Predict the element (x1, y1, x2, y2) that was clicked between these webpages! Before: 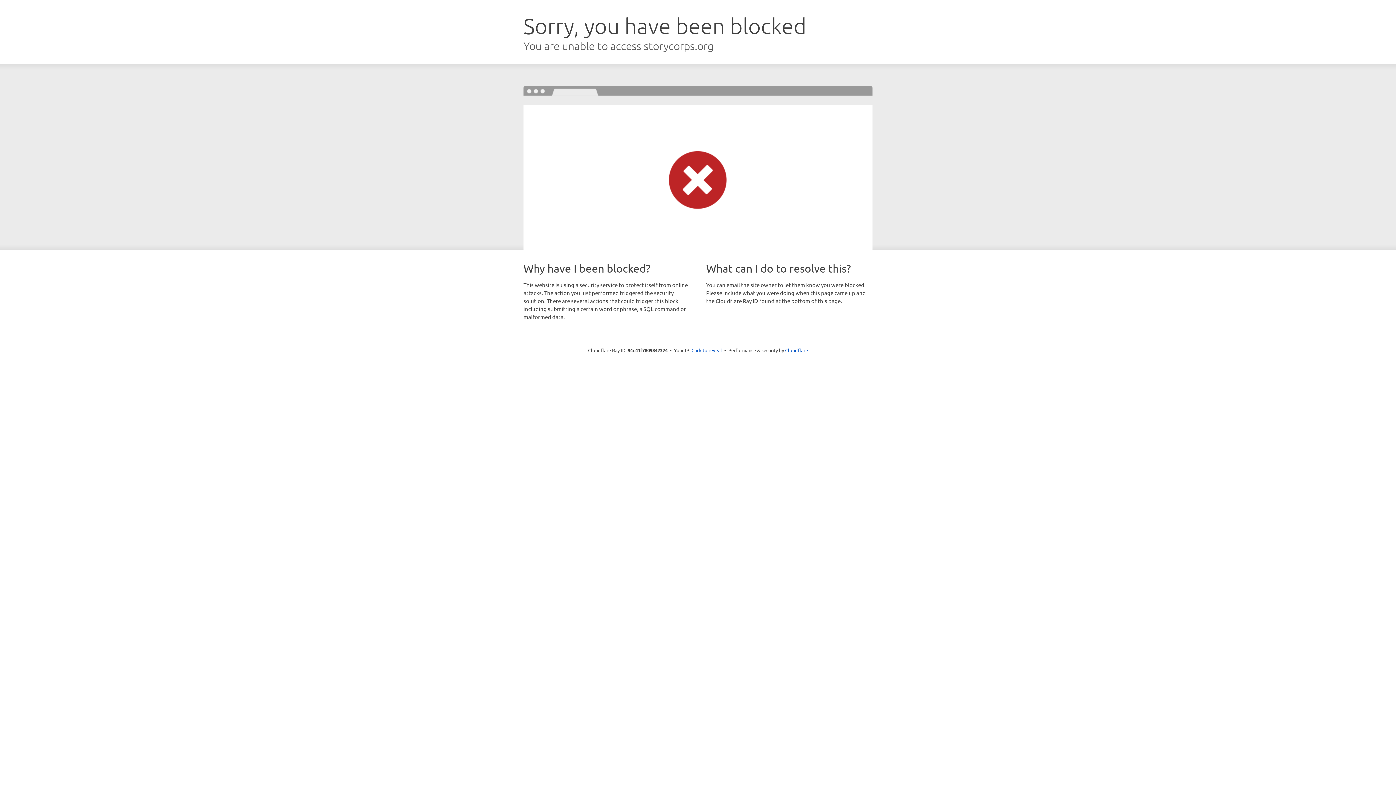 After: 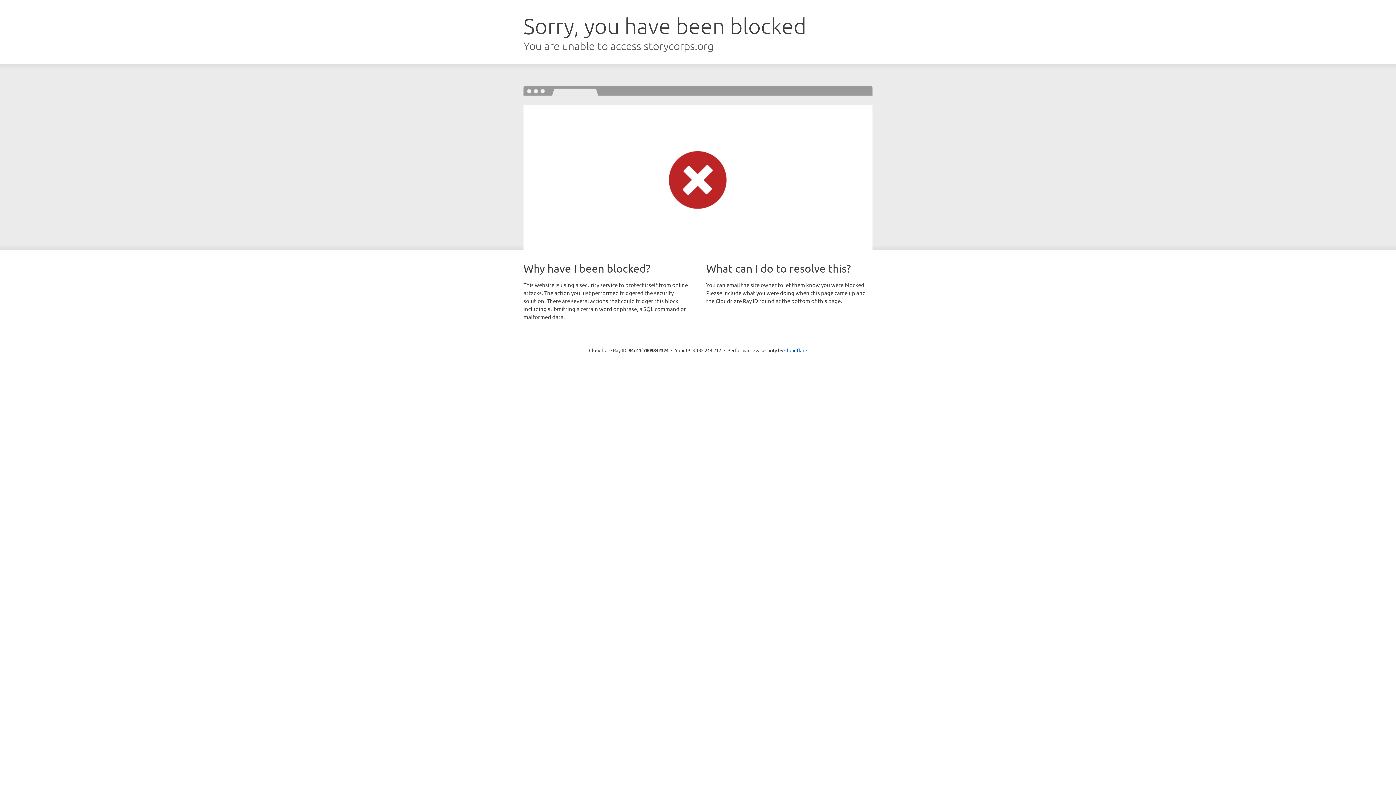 Action: label: Click to reveal bbox: (691, 346, 722, 353)